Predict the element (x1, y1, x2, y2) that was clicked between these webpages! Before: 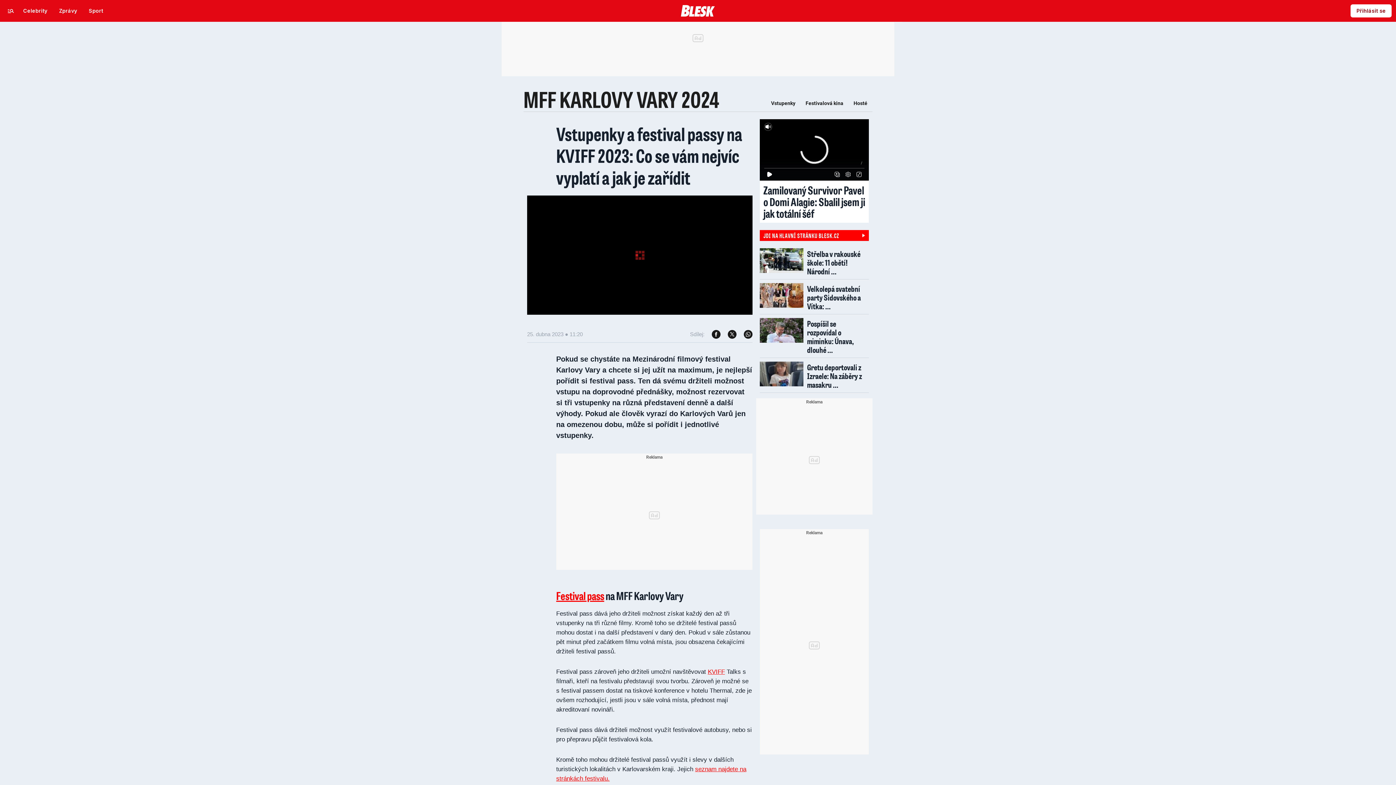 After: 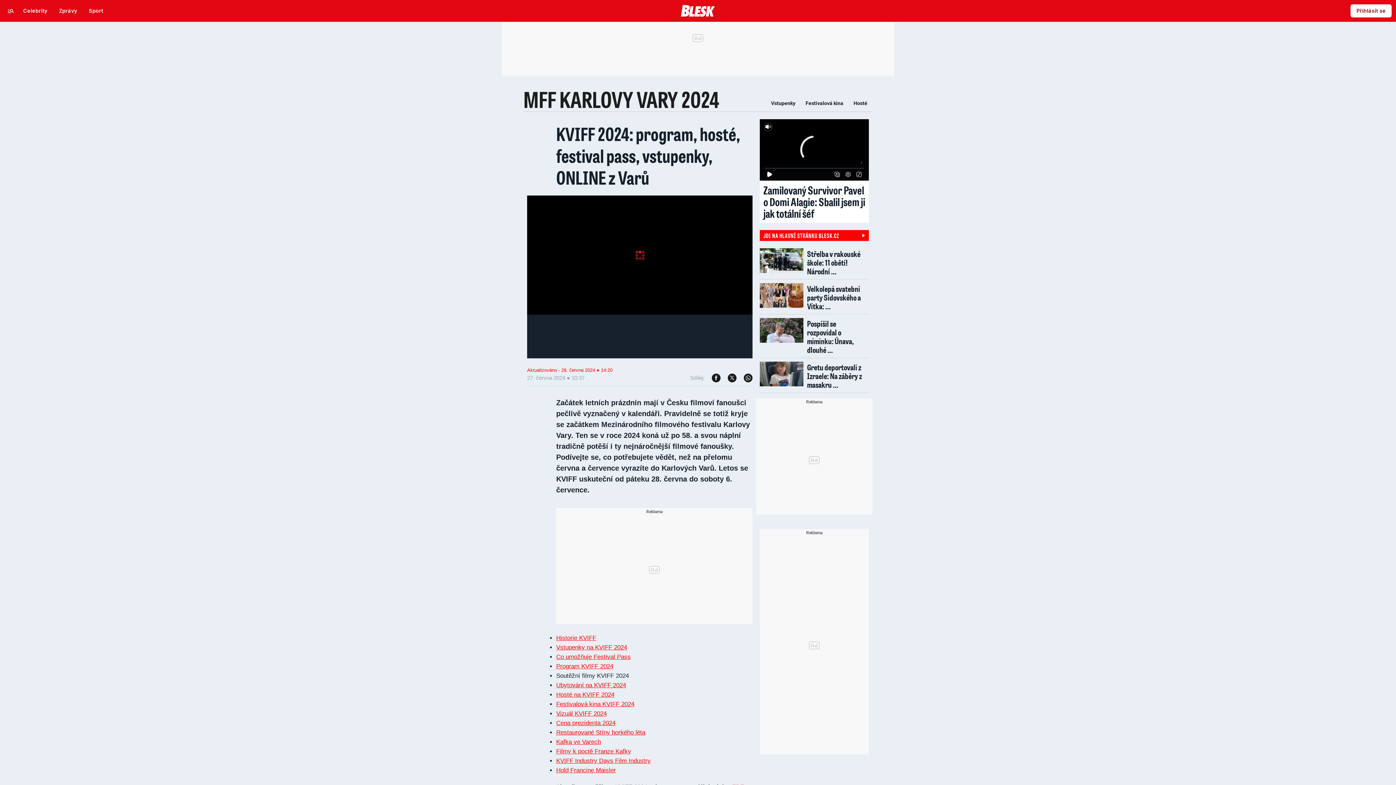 Action: label: Festivalová kina bbox: (805, 100, 843, 106)